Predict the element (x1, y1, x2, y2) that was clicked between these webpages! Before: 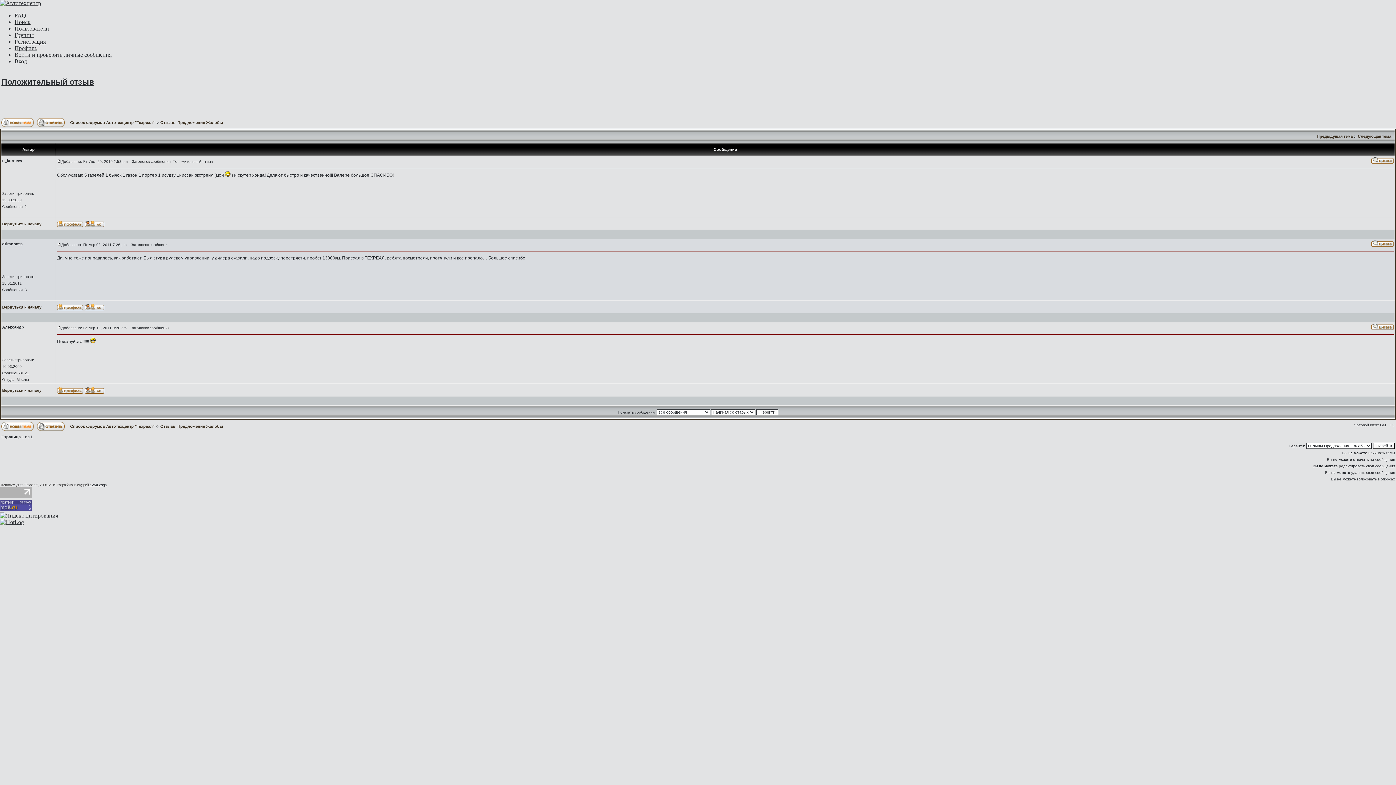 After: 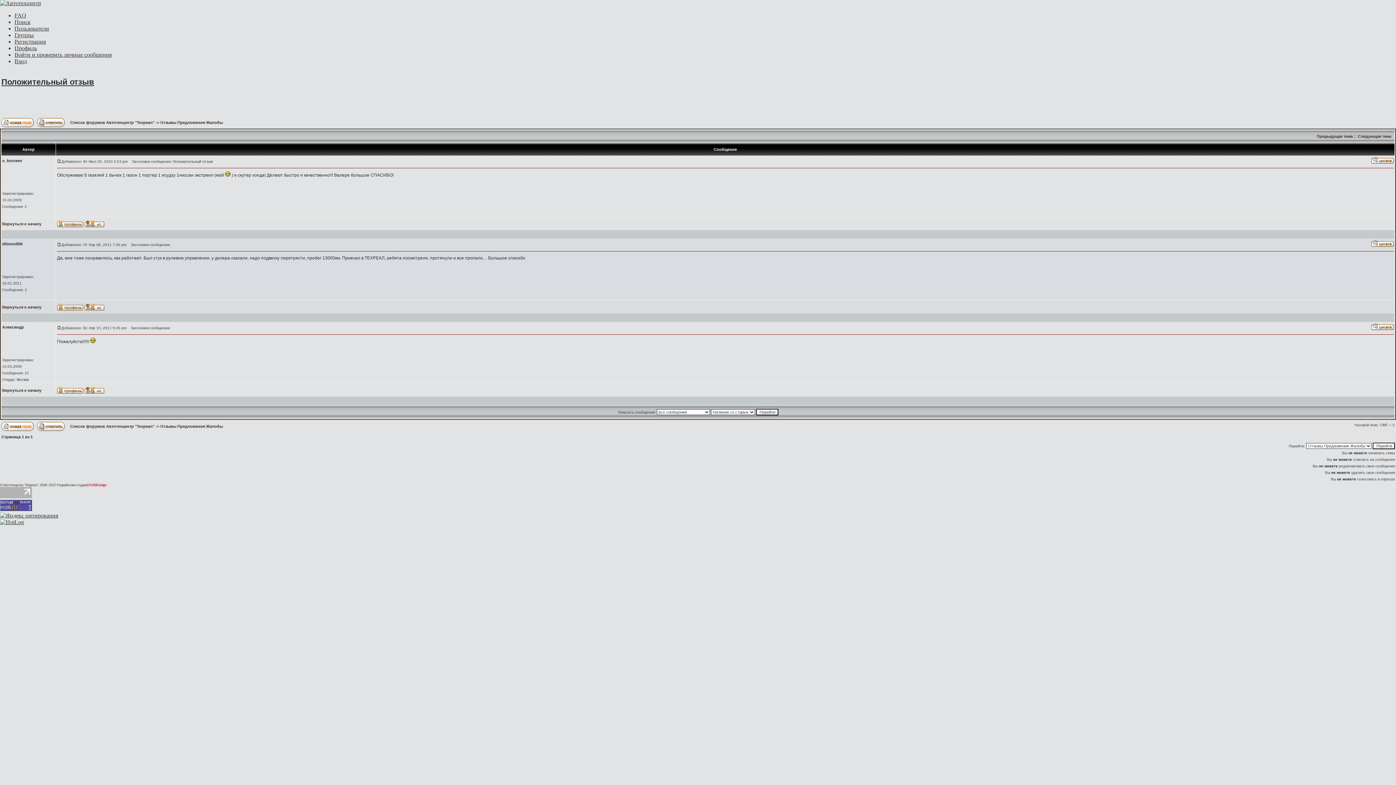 Action: label: KVM-Design bbox: (89, 483, 106, 487)